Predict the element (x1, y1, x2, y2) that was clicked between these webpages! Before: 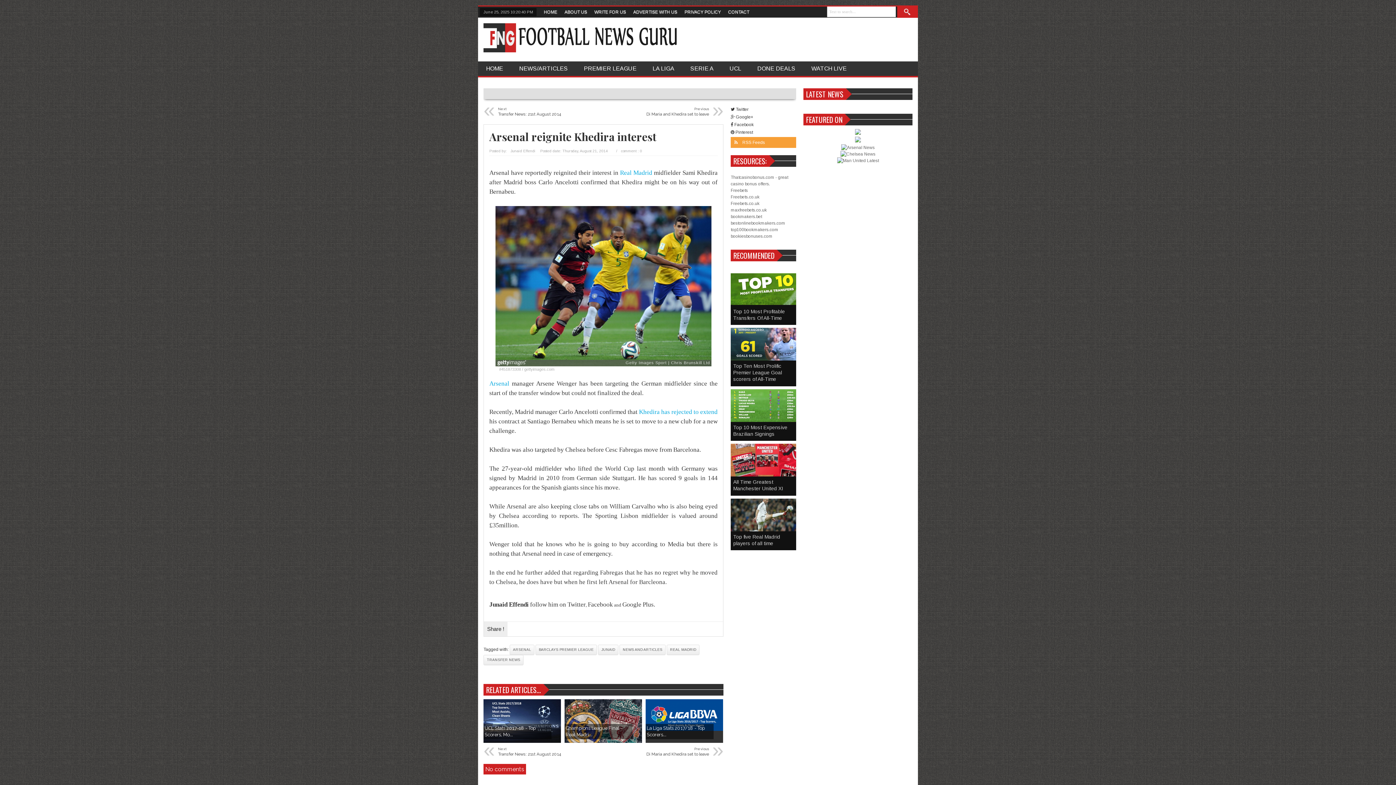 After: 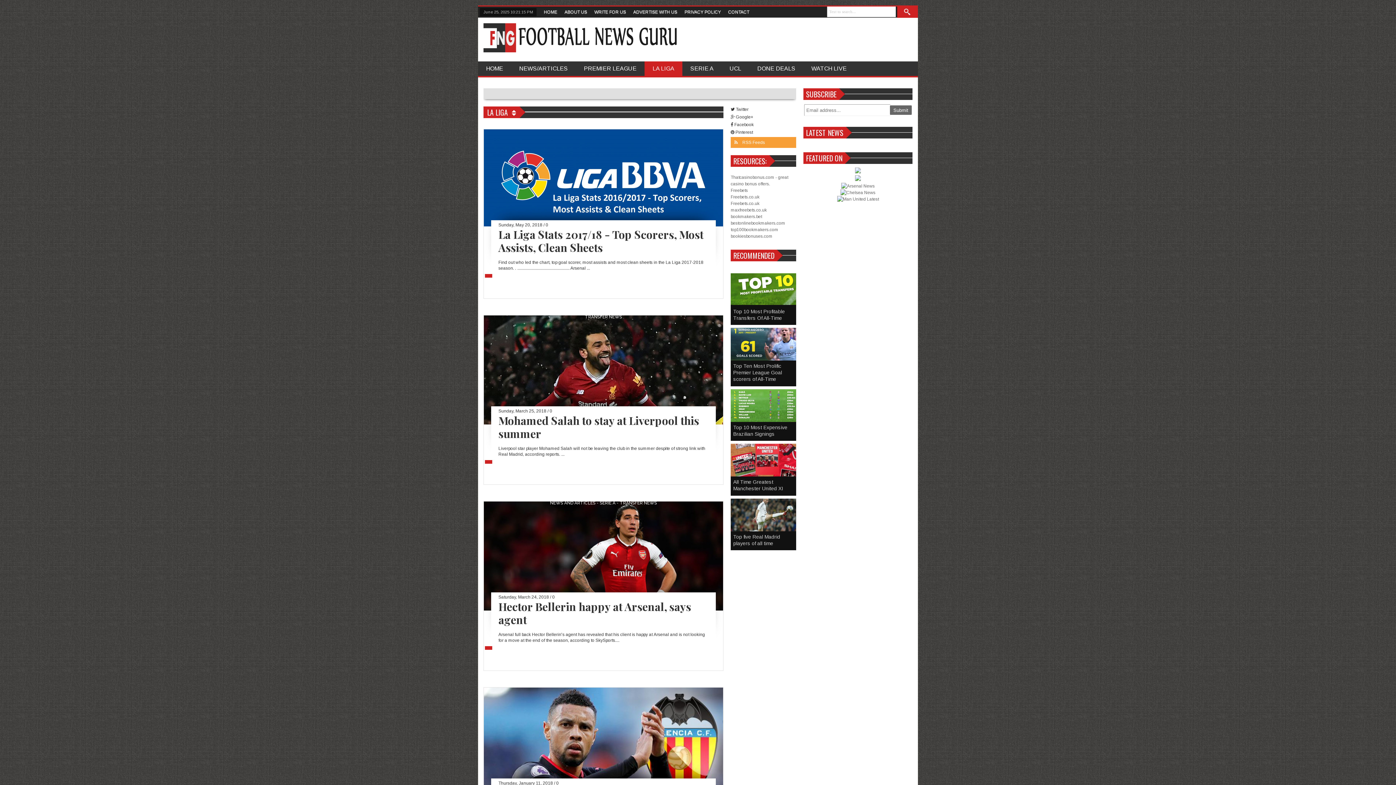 Action: label: LA LIGA bbox: (644, 61, 682, 76)